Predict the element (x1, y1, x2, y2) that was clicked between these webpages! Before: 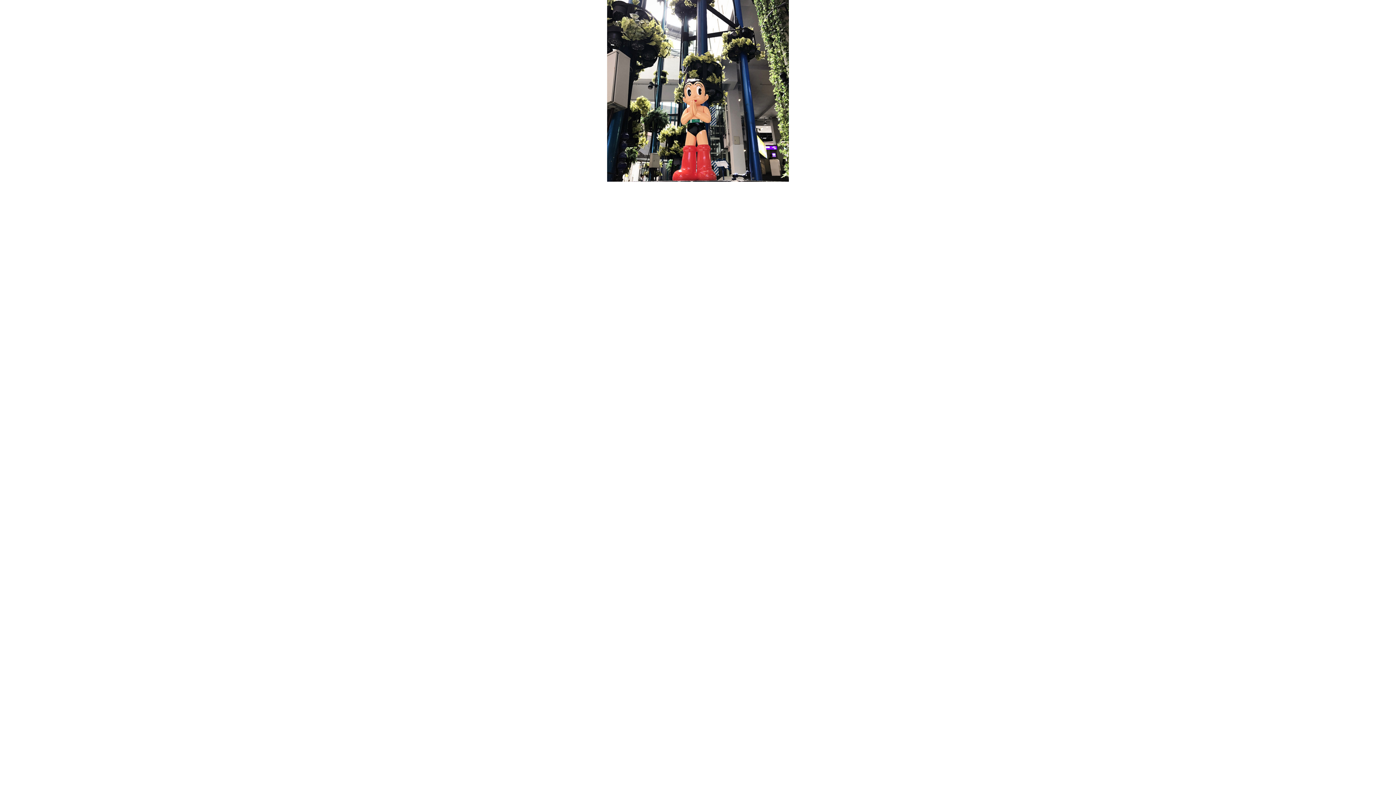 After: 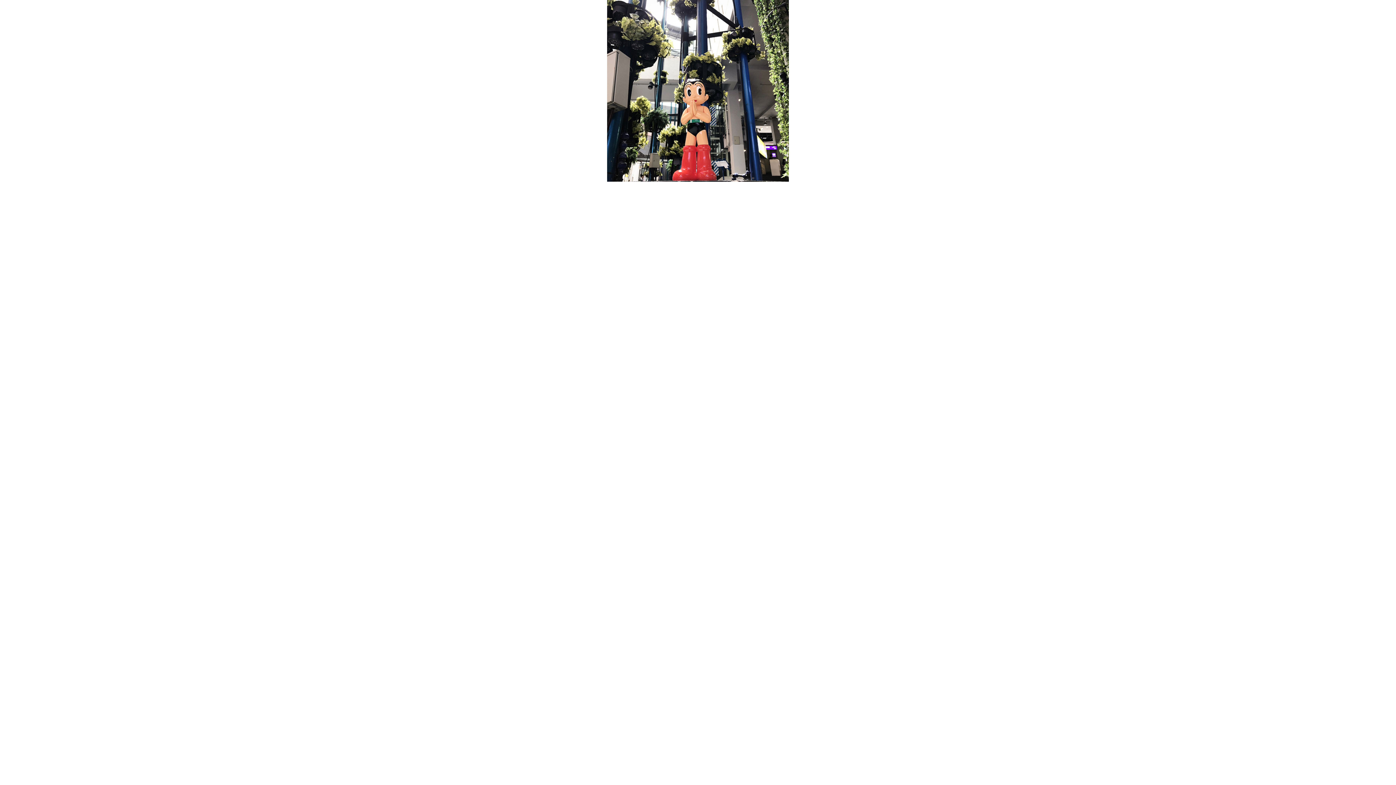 Action: bbox: (607, 88, 789, 92)